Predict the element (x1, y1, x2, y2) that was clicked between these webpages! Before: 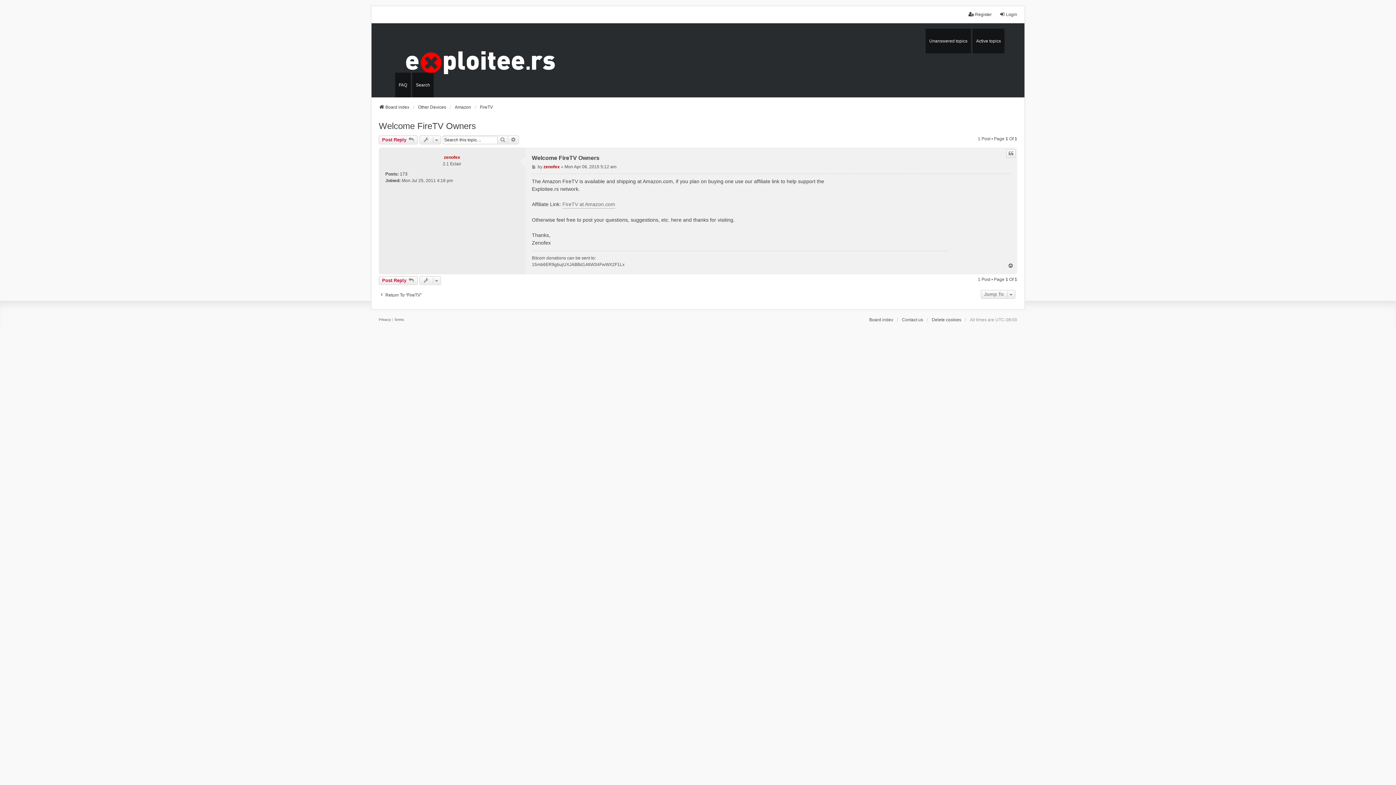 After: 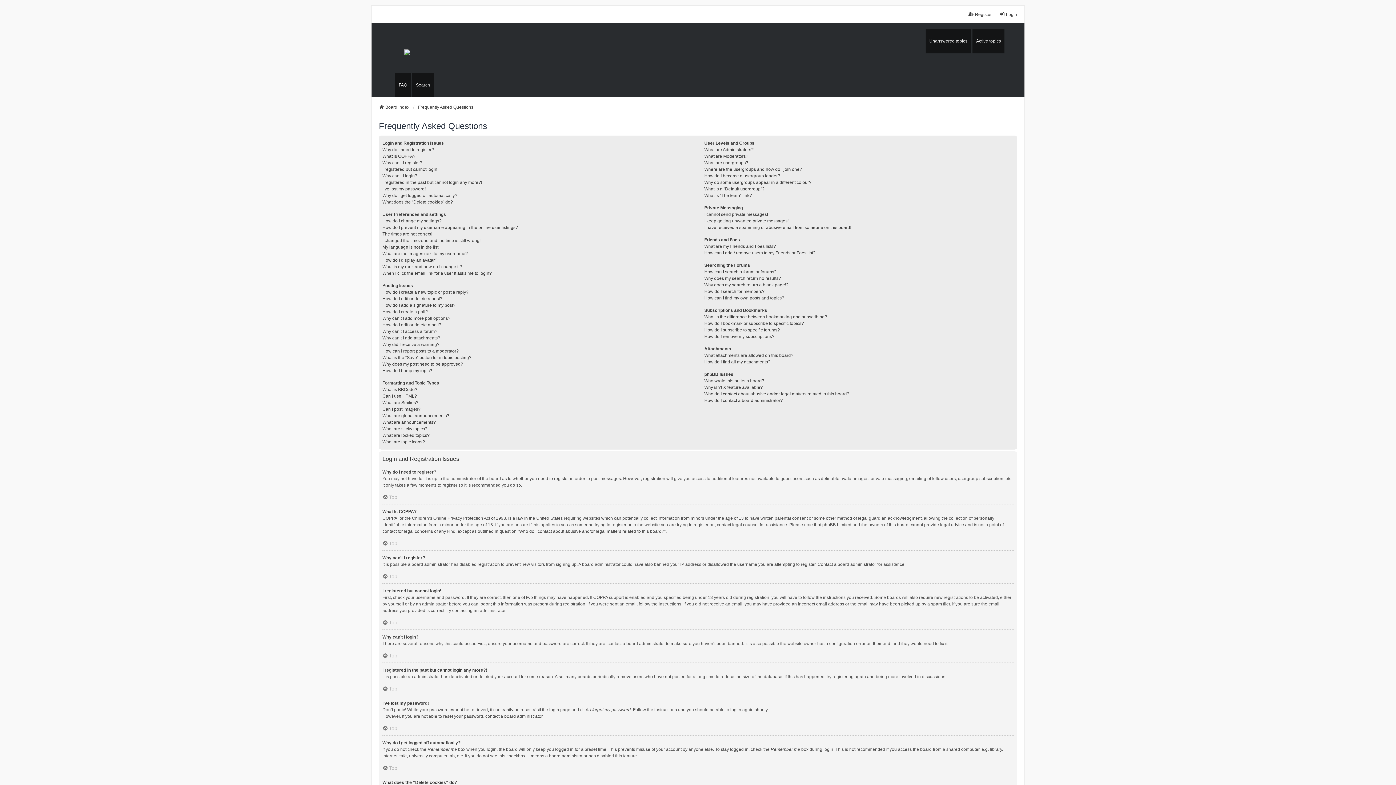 Action: bbox: (395, 72, 410, 97) label: FAQ